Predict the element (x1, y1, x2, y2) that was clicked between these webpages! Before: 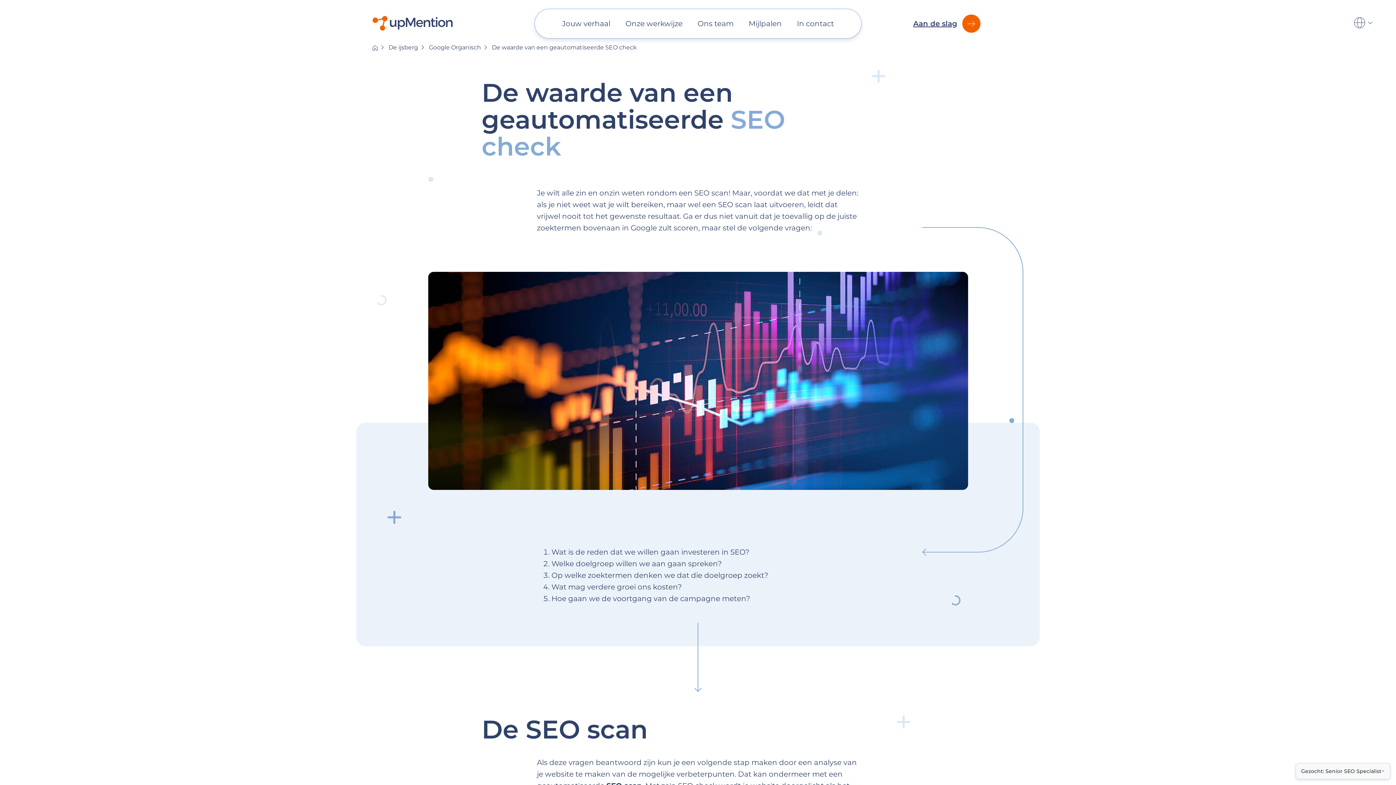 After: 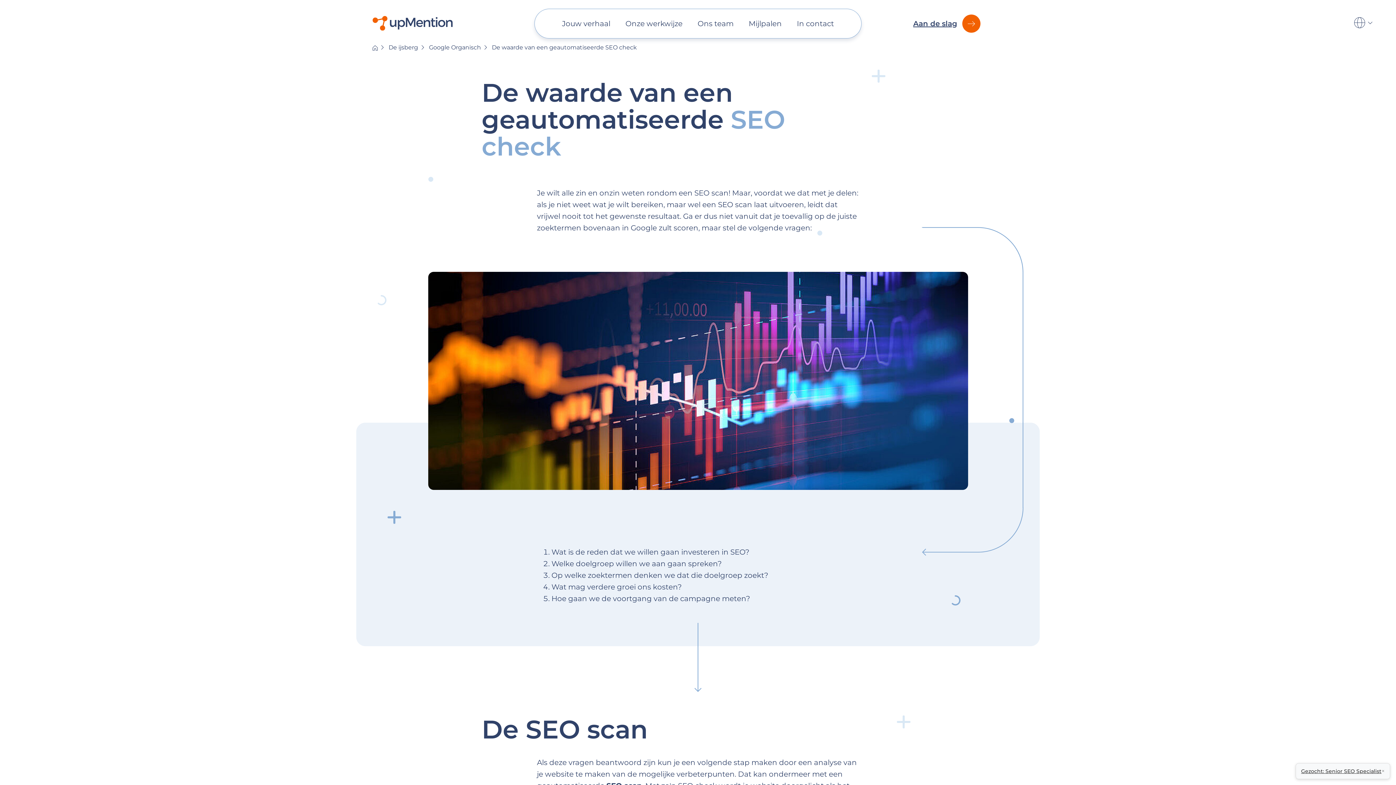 Action: bbox: (1301, 767, 1381, 775) label: Gezocht: Senior SEO Specialist